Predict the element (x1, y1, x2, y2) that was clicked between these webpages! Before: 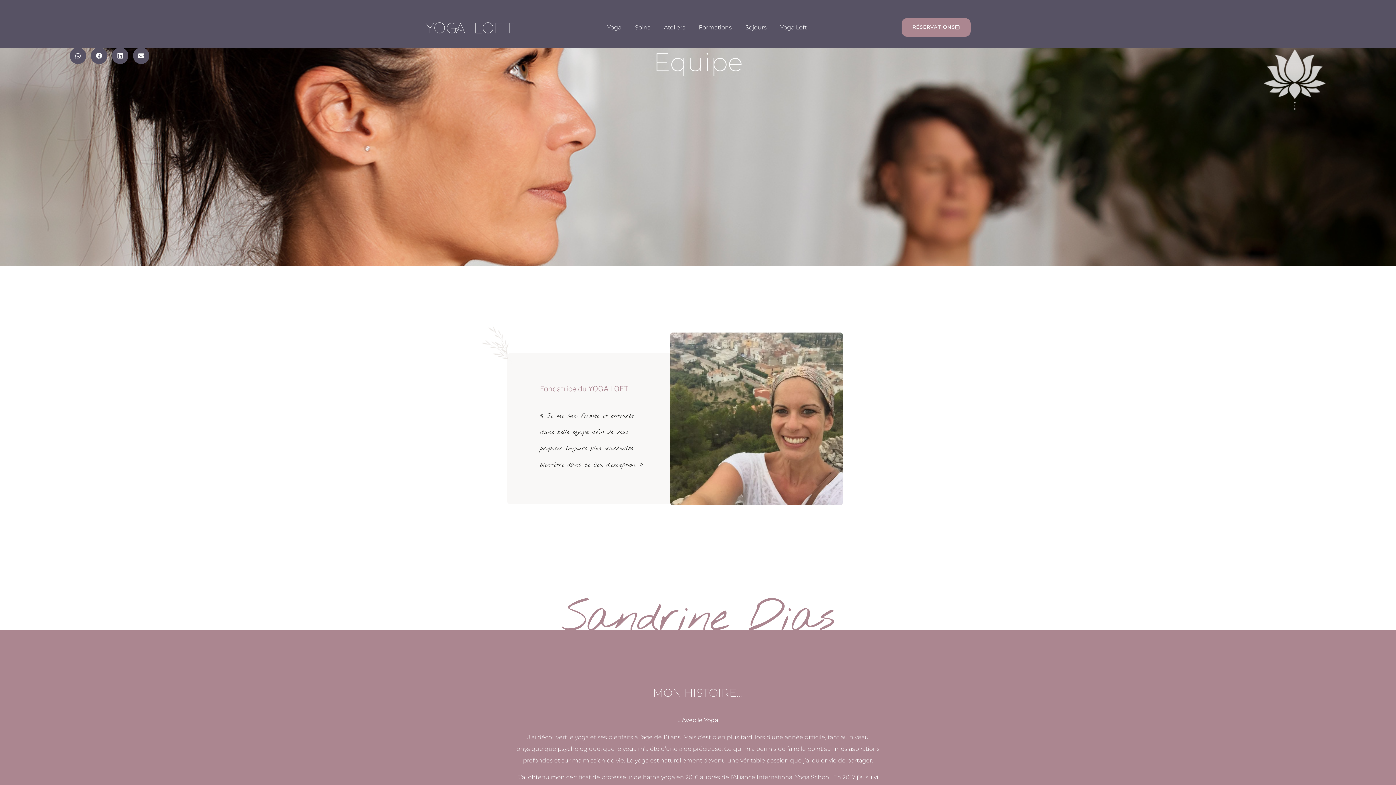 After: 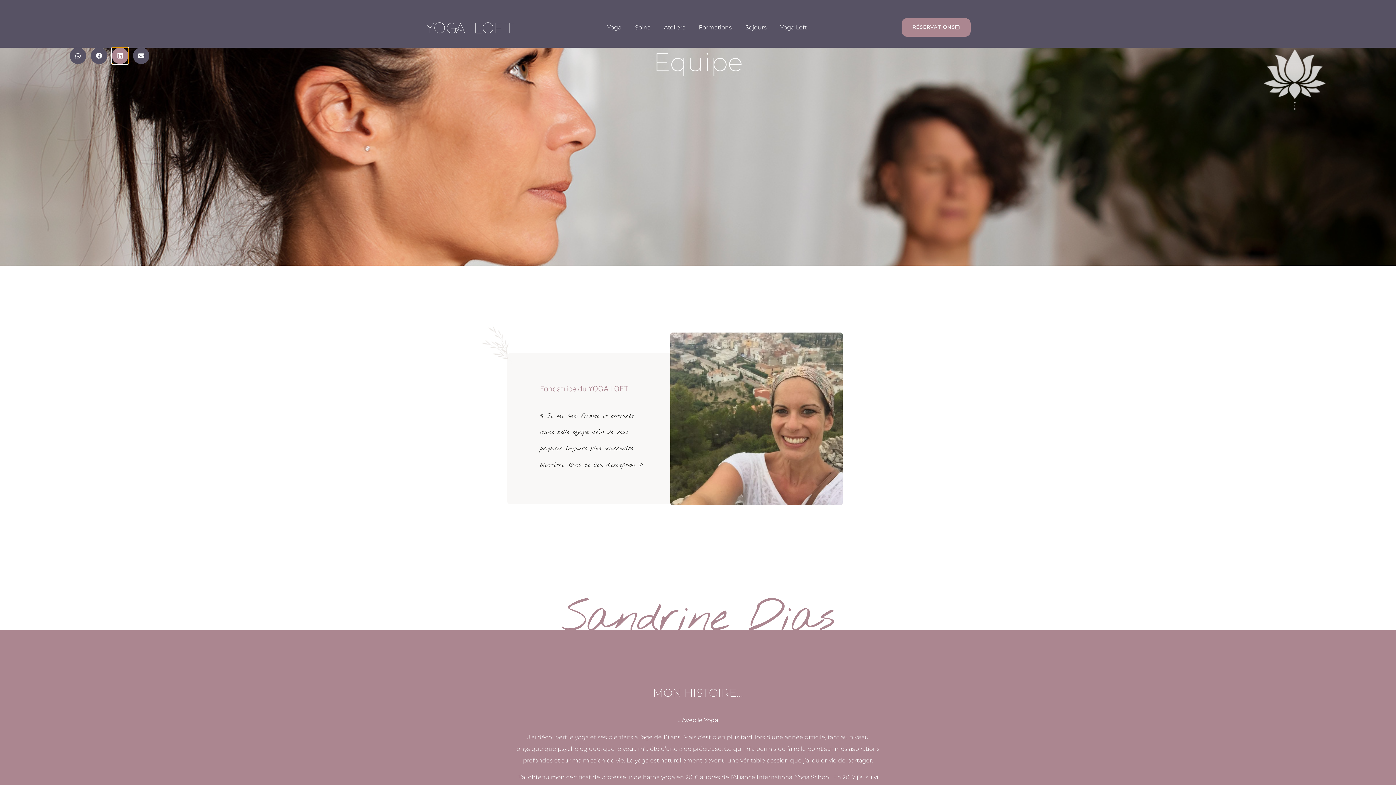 Action: label: Partager sur linkedin bbox: (112, 47, 128, 64)